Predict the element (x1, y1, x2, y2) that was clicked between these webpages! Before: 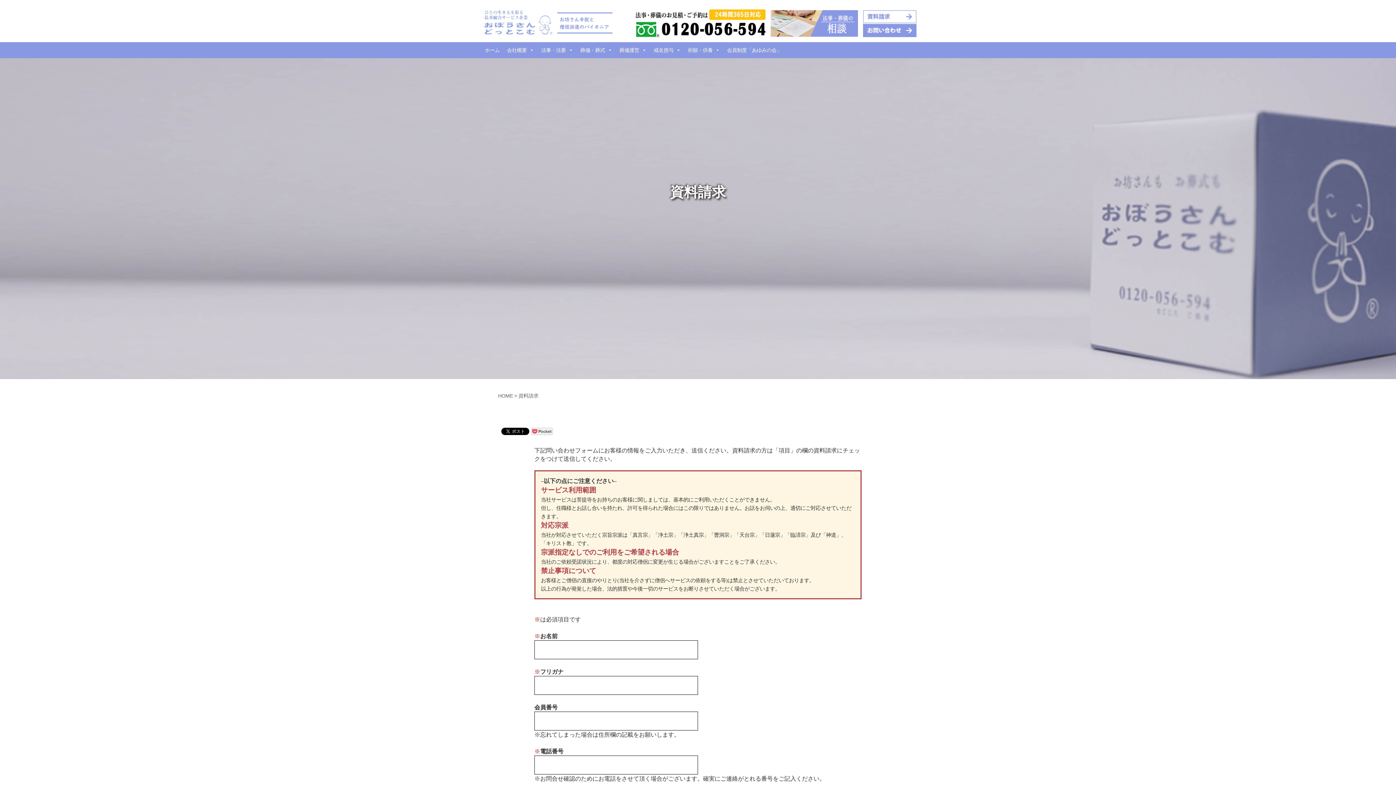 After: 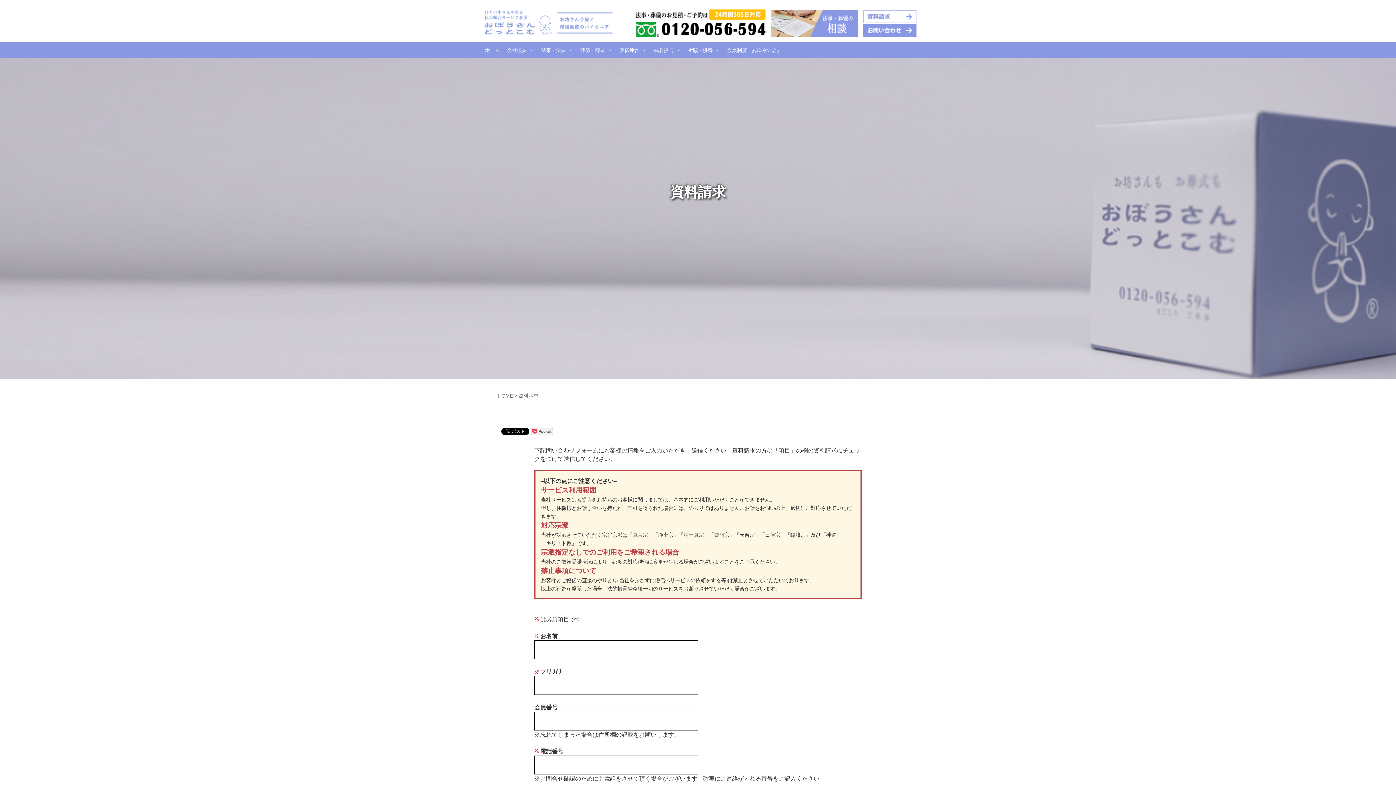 Action: bbox: (863, 10, 921, 23)